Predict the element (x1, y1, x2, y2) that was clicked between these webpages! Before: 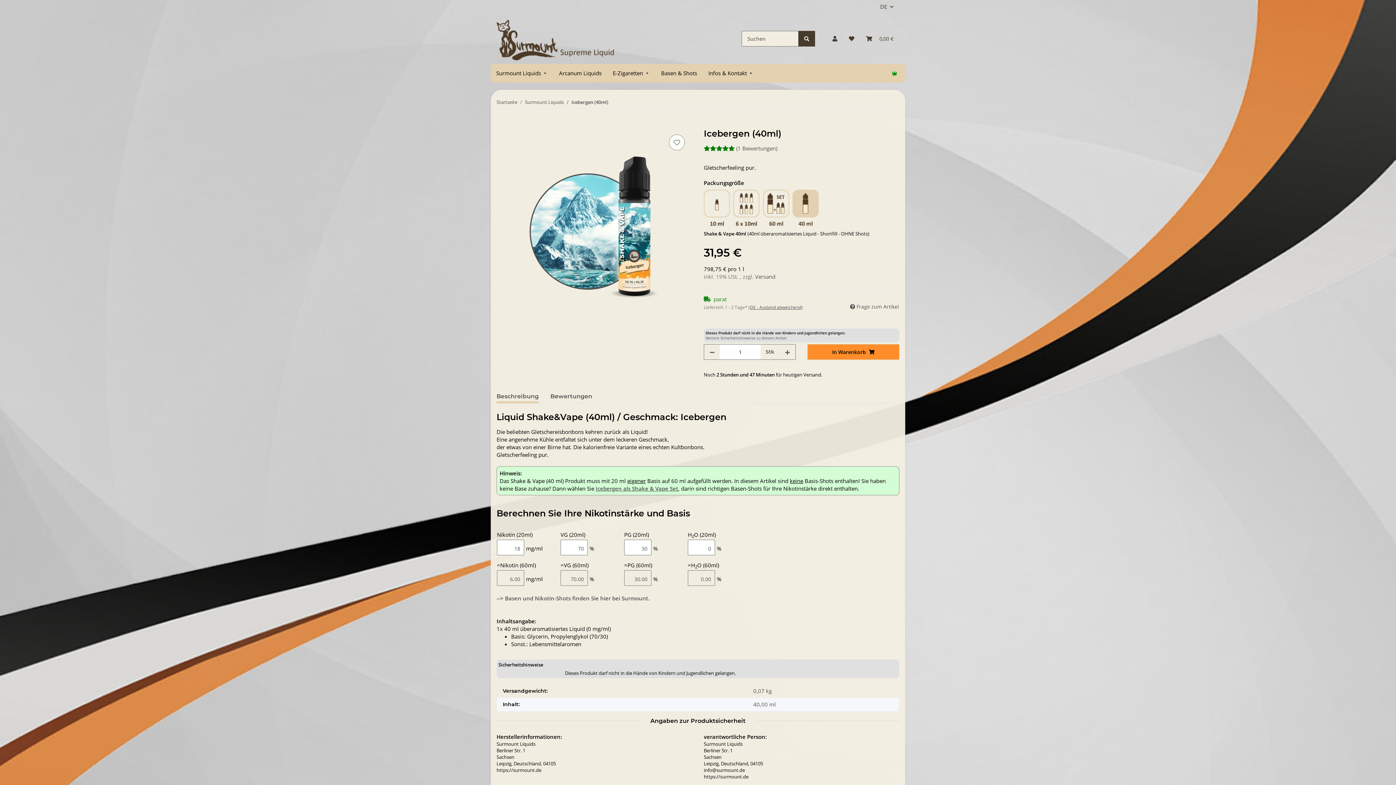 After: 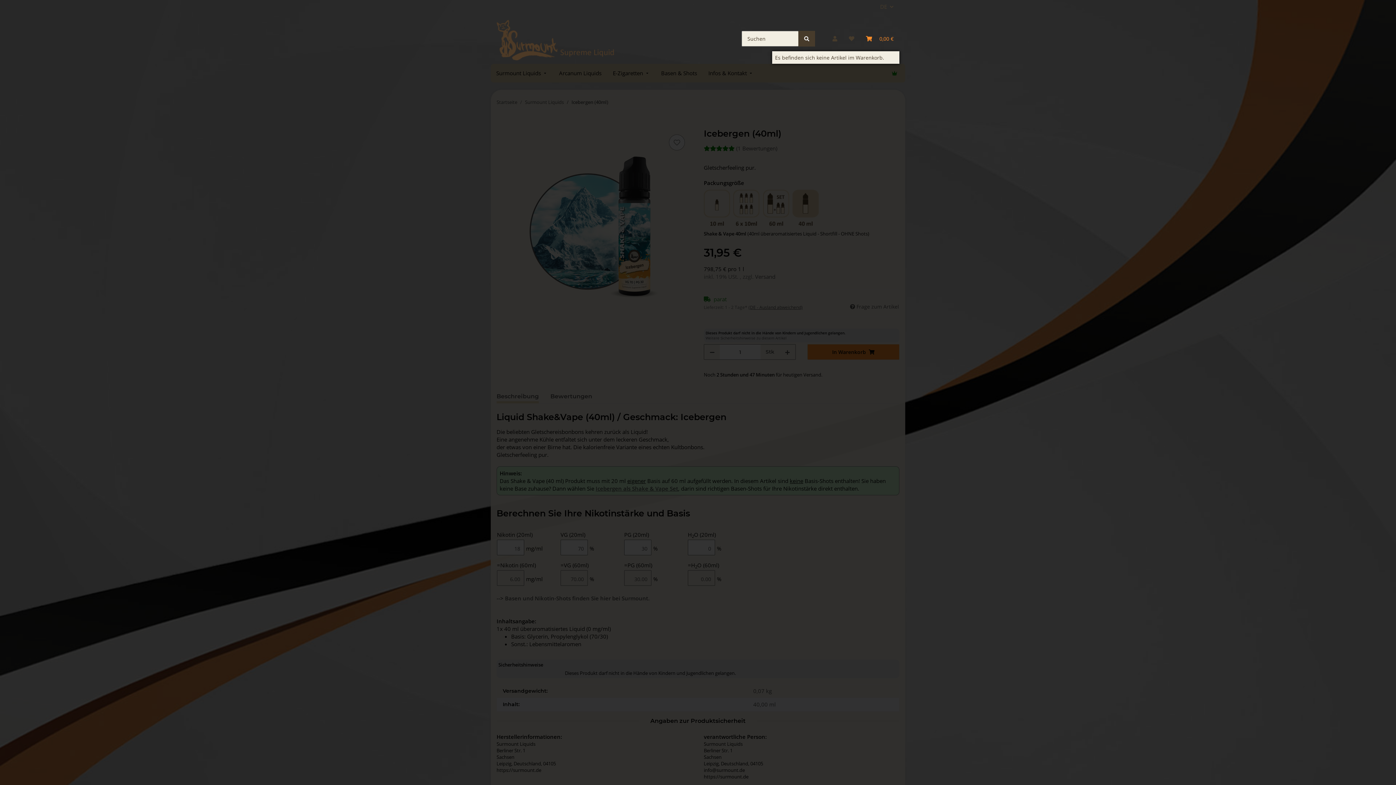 Action: bbox: (860, 26, 899, 51) label: Warenkorb